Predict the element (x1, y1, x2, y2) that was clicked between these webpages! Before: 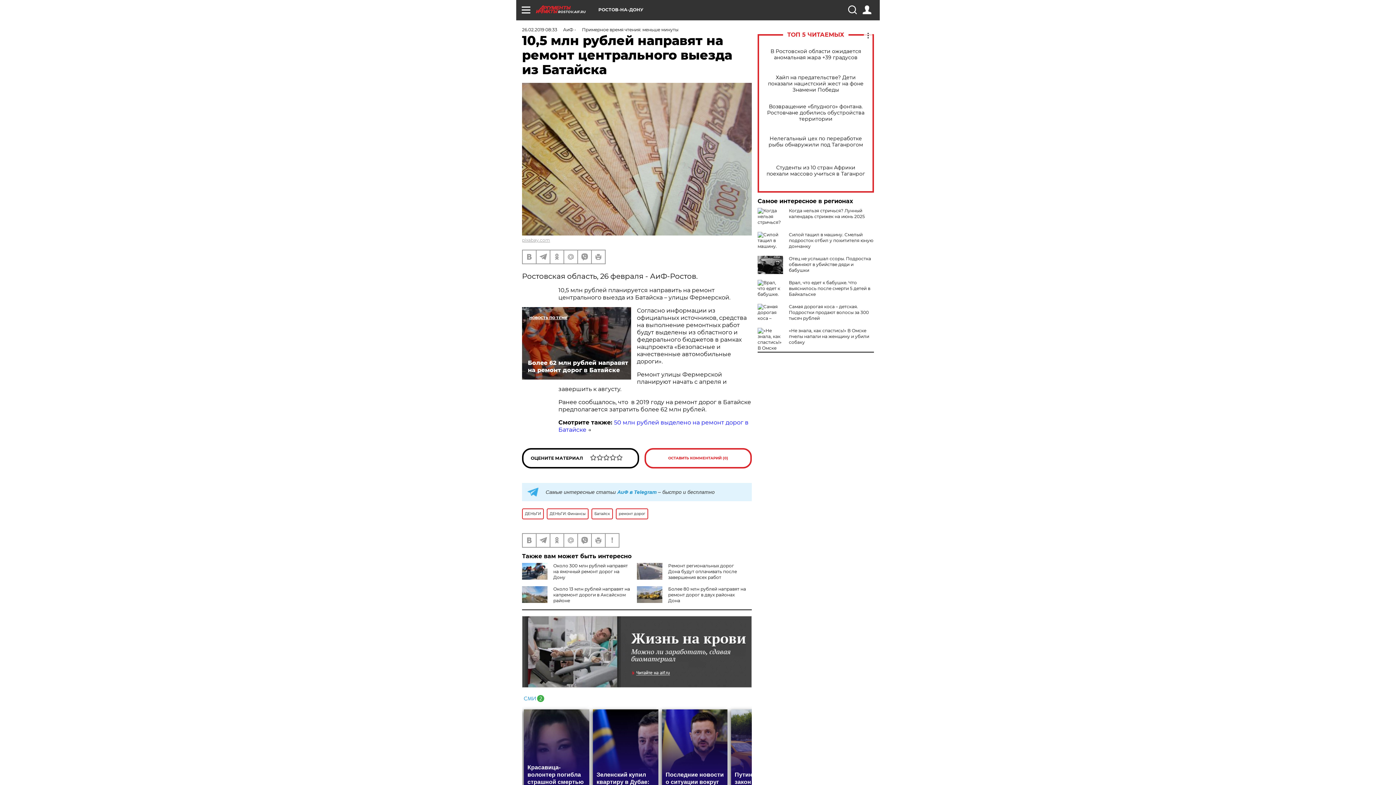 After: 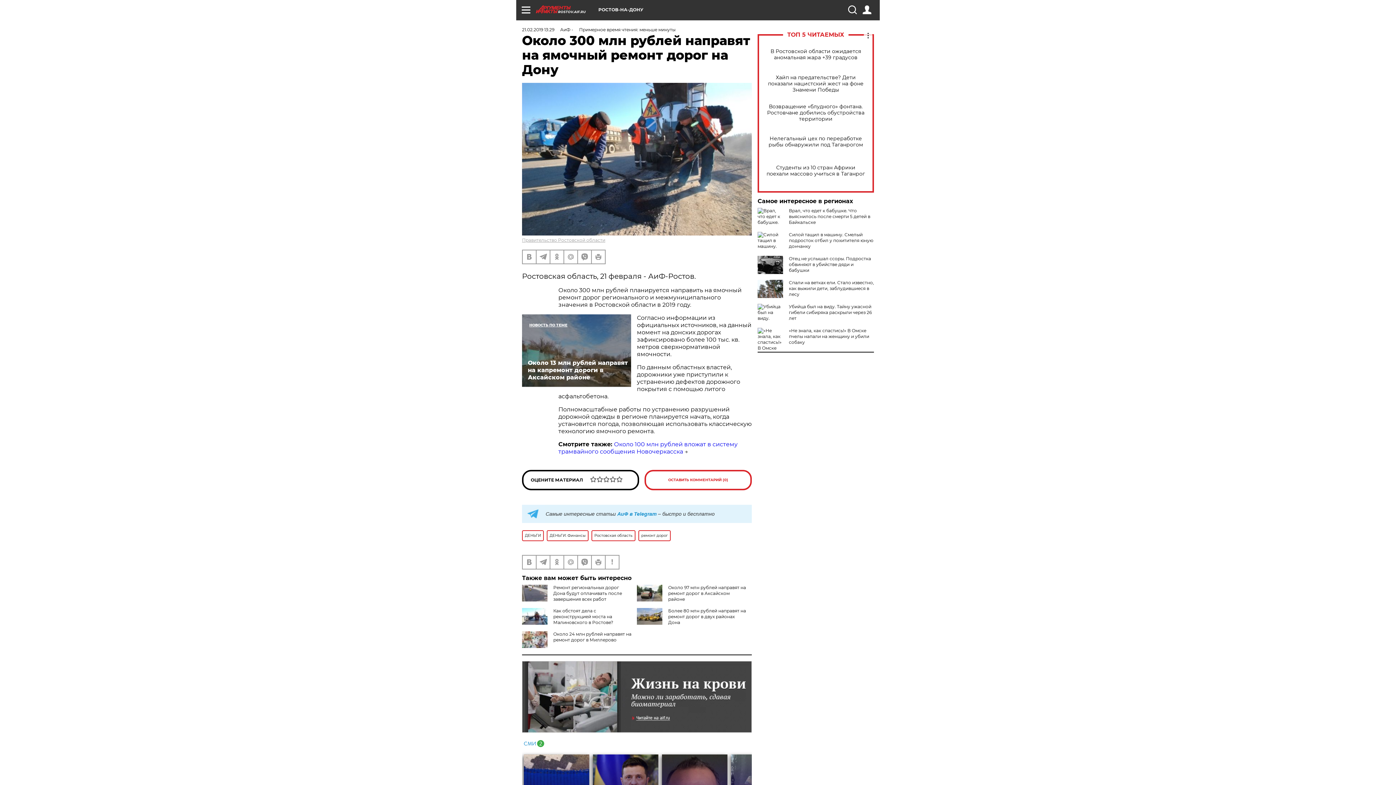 Action: label: Около 300 млн рублей направят на ямочный ремонт дорог на Дону bbox: (553, 563, 628, 580)